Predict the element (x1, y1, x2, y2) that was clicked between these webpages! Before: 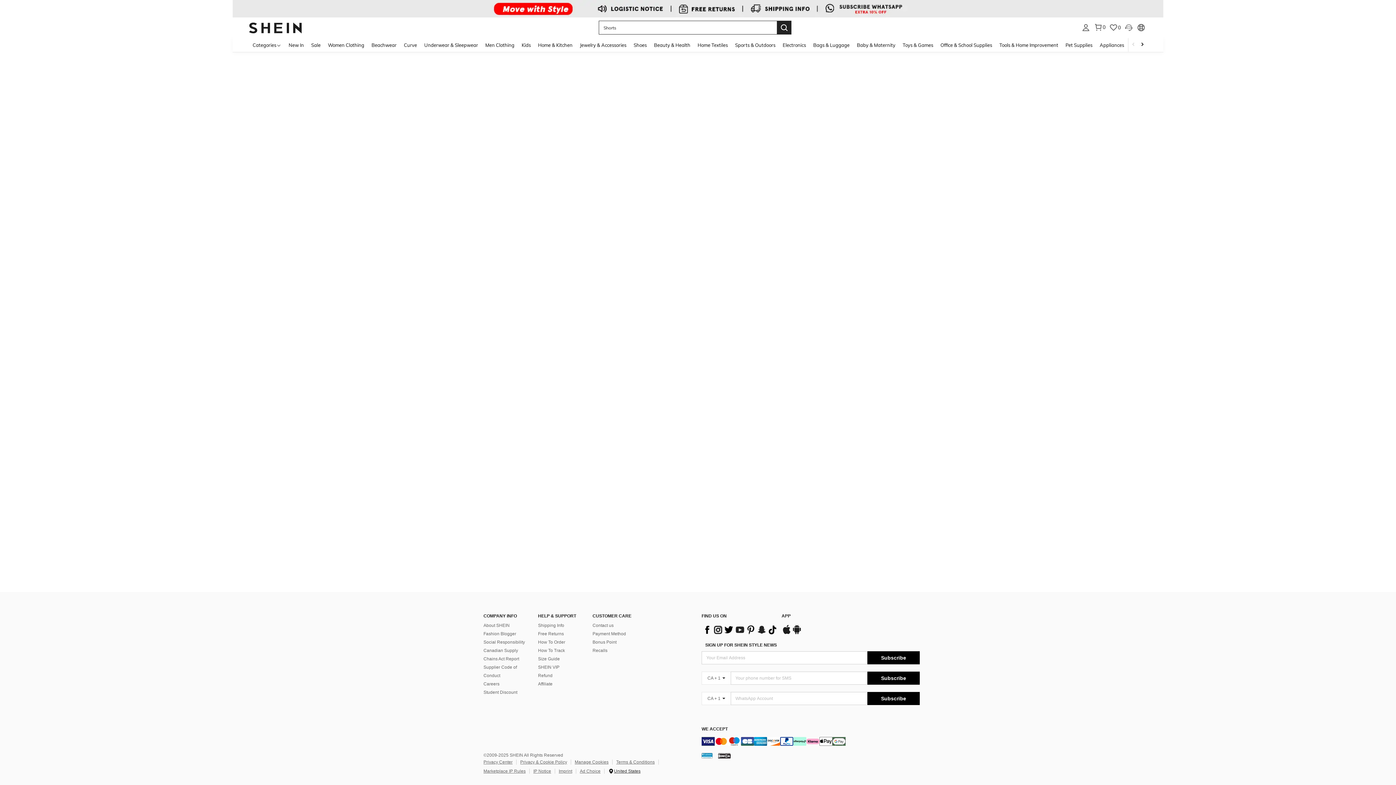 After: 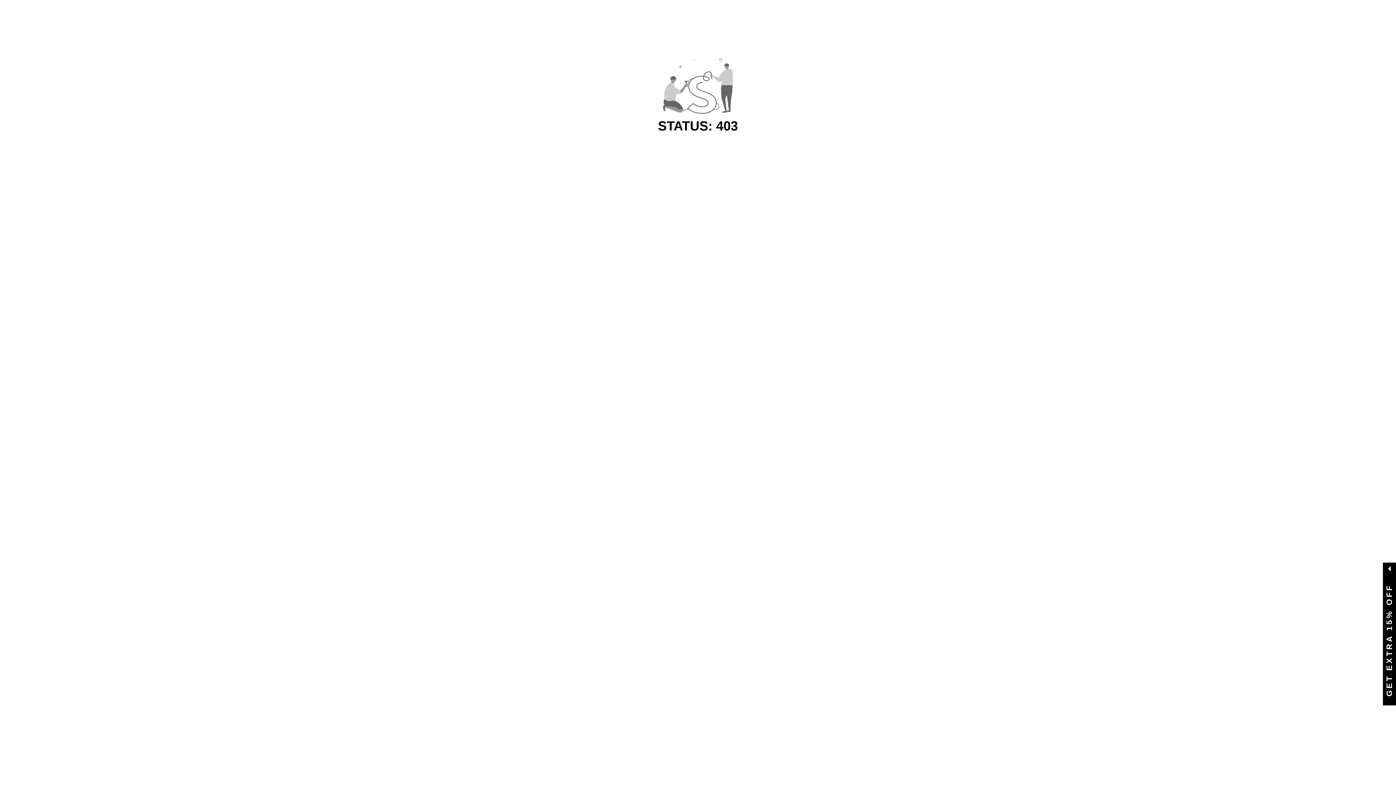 Action: bbox: (809, 37, 853, 52) label: Bags & Luggage